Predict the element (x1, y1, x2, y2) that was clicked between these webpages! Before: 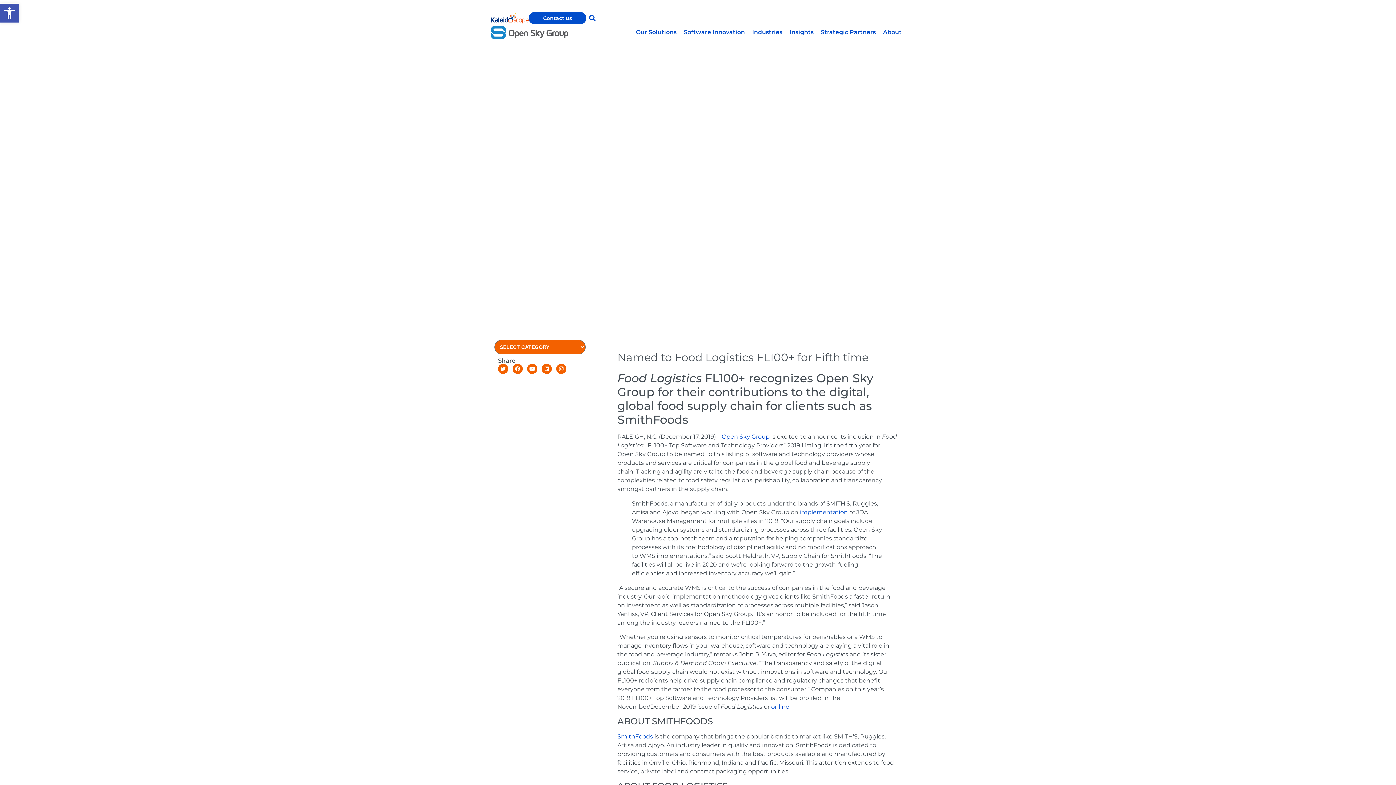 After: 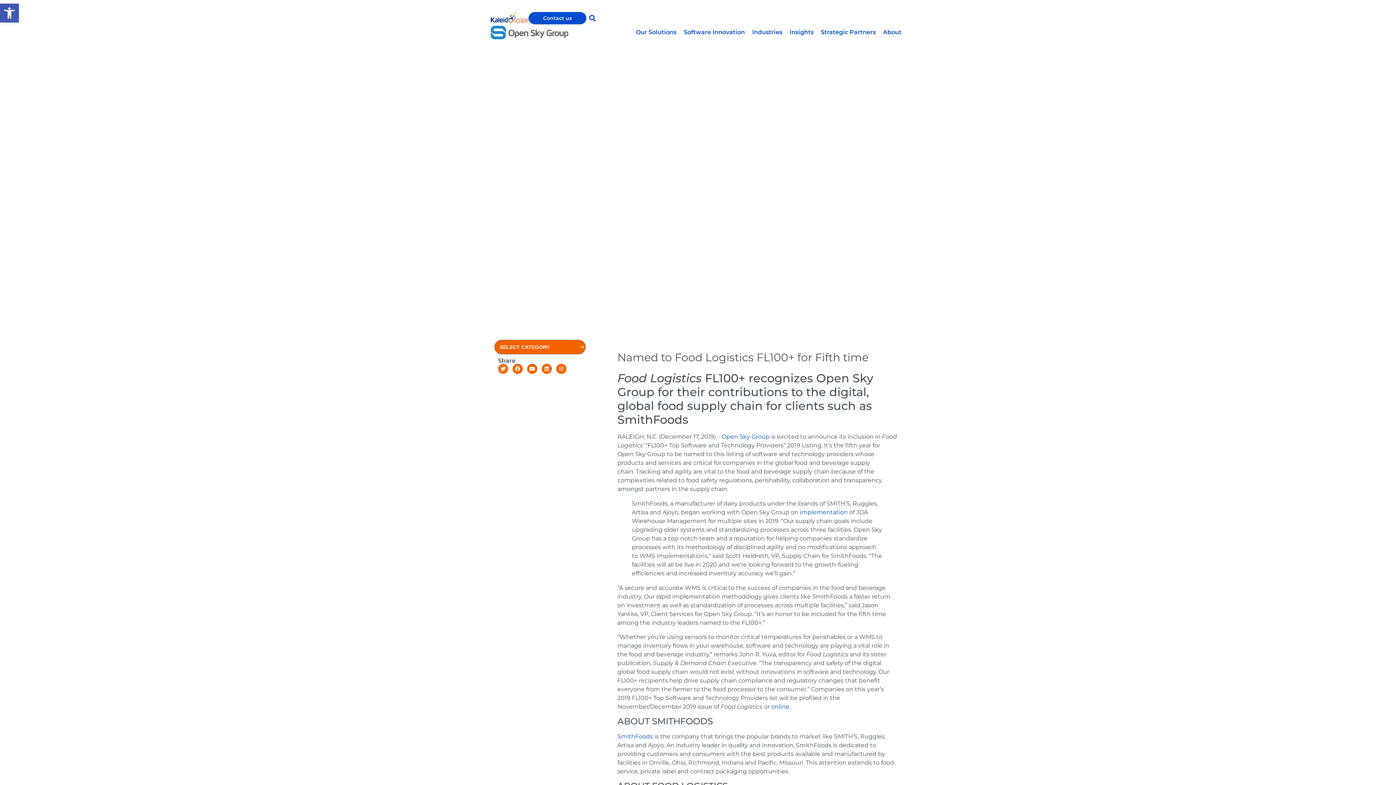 Action: bbox: (498, 364, 508, 374) label: Twitter